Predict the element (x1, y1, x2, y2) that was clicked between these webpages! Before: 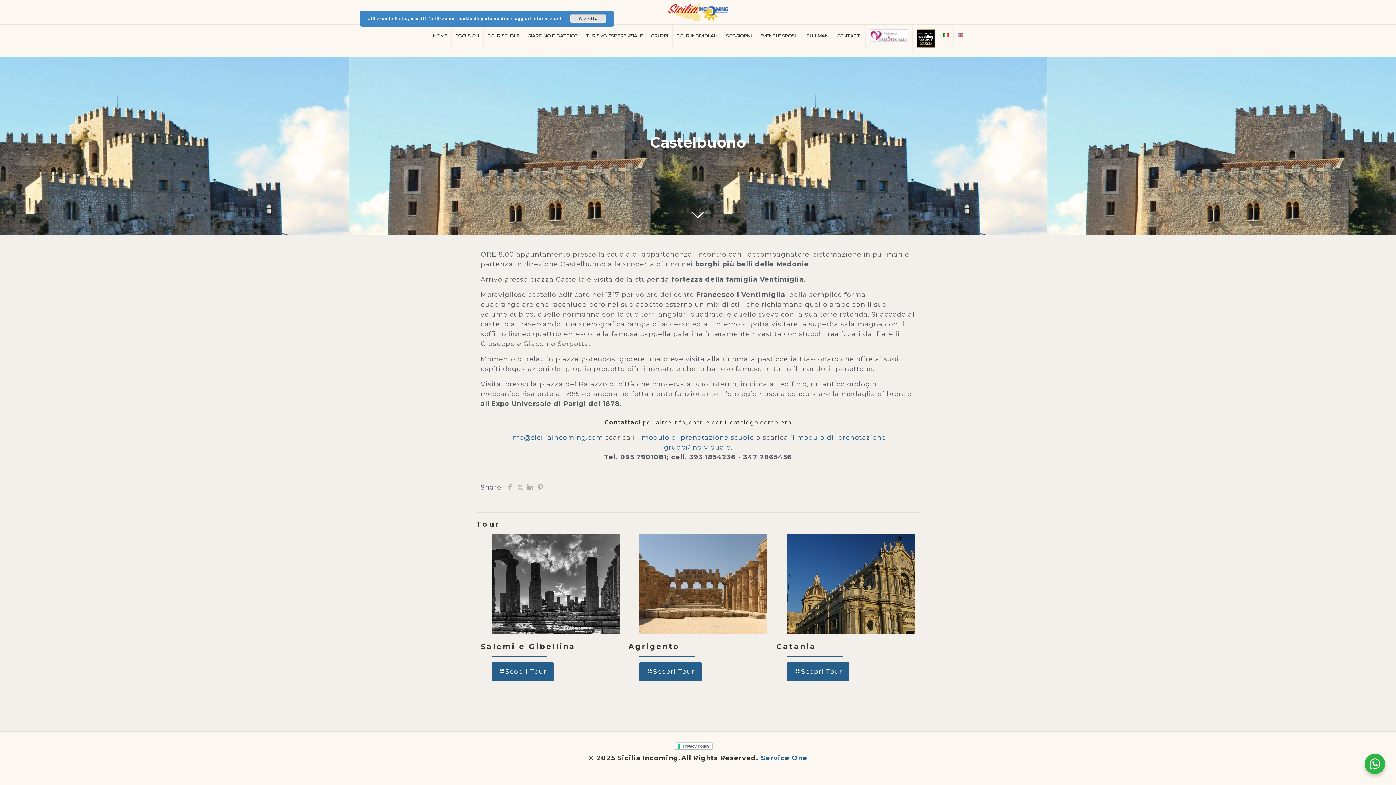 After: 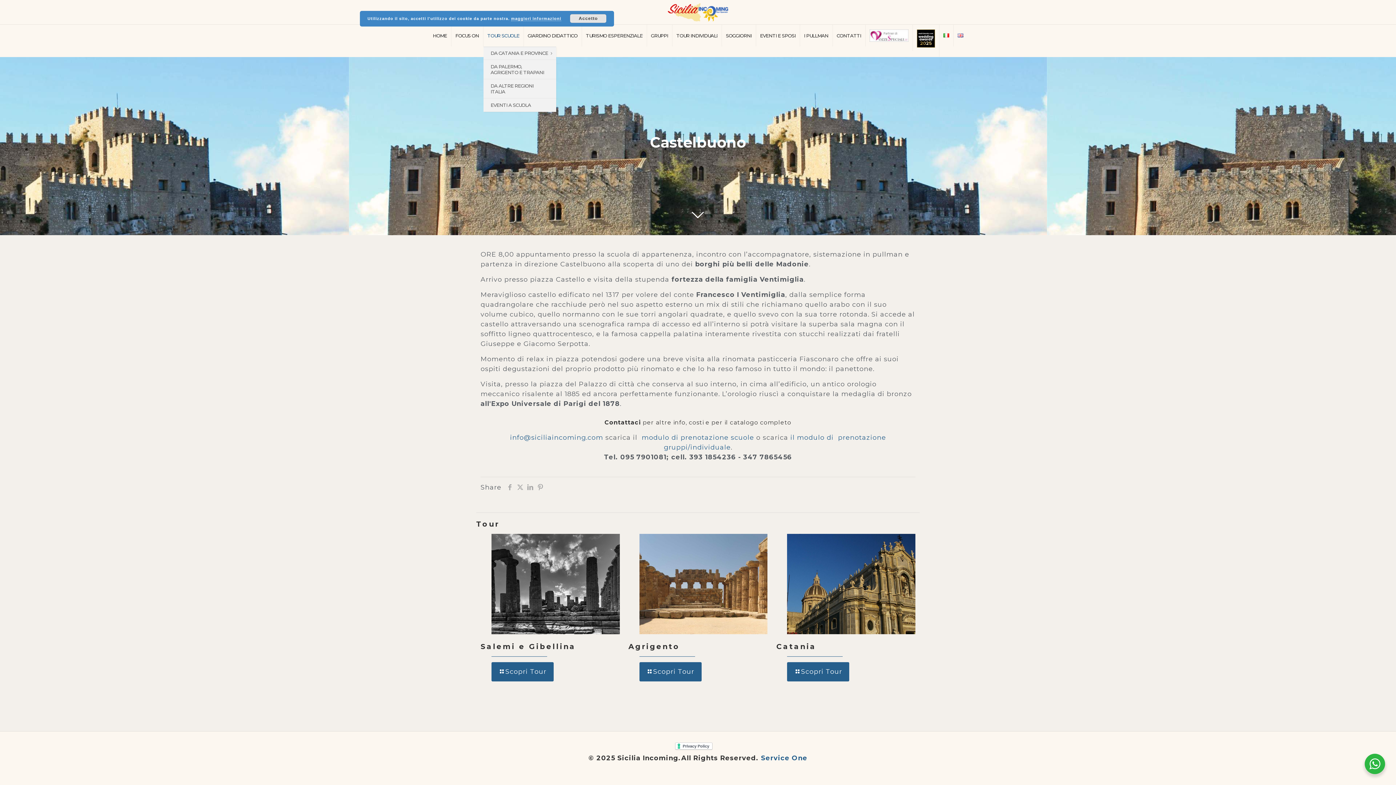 Action: bbox: (483, 24, 523, 46) label: TOUR SCUOLE